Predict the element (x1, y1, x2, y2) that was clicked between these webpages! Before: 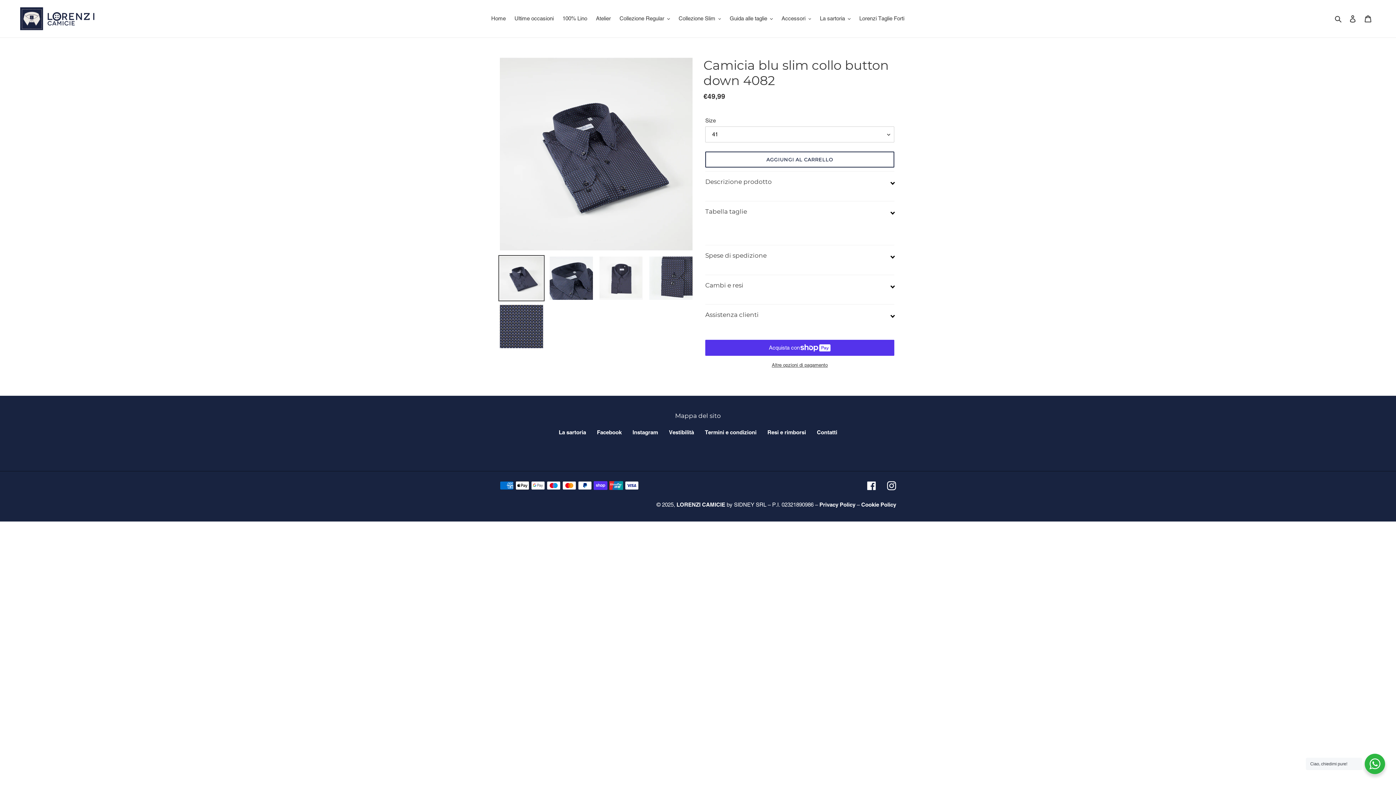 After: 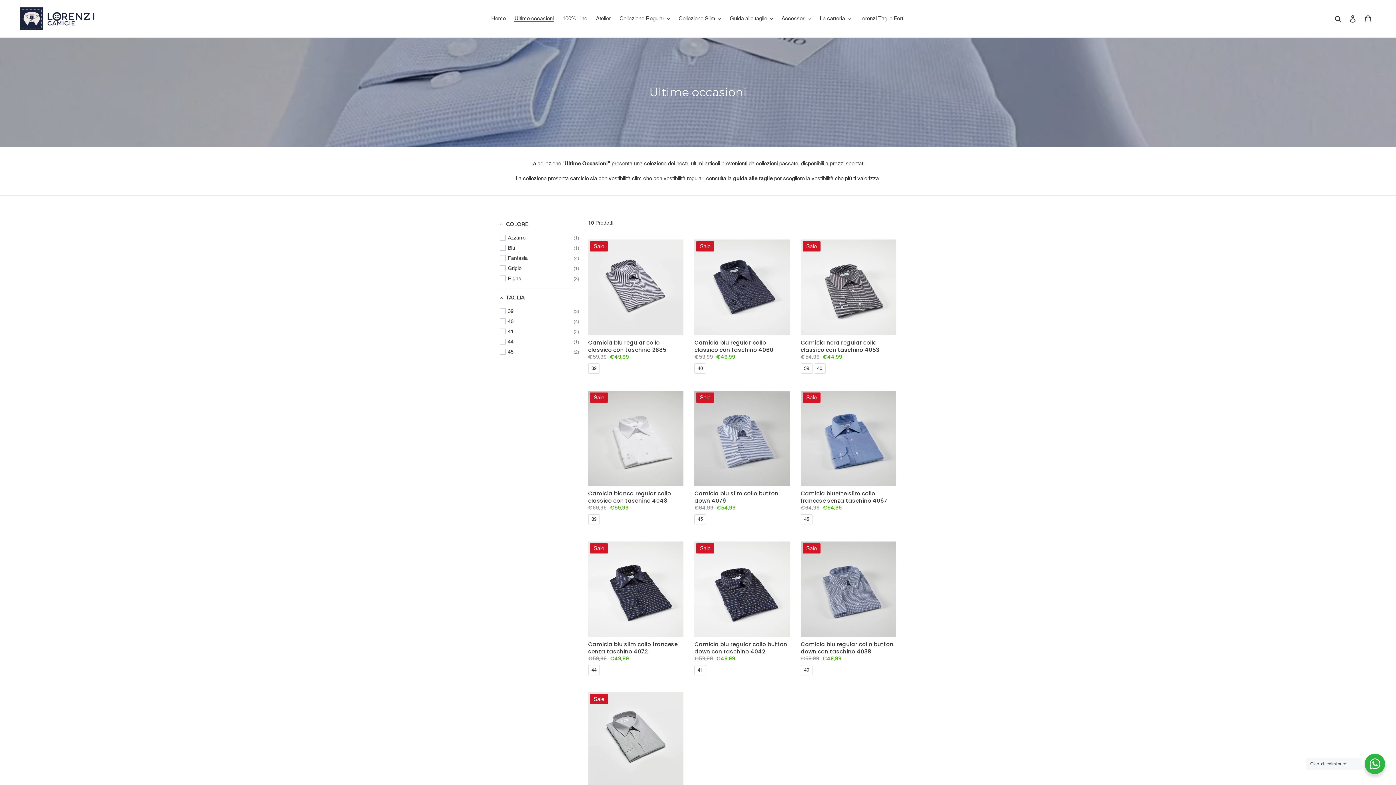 Action: label: Ultime occasioni bbox: (511, 13, 557, 23)